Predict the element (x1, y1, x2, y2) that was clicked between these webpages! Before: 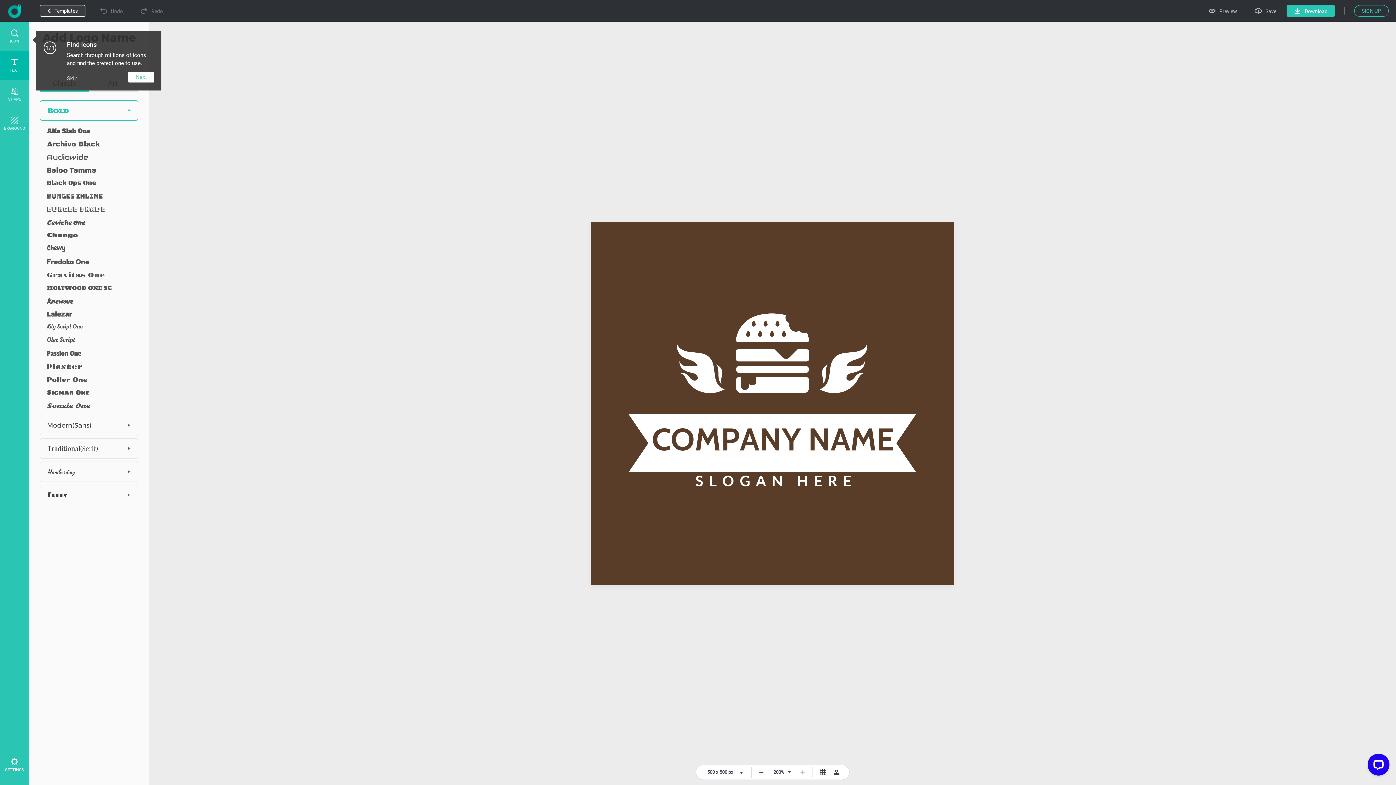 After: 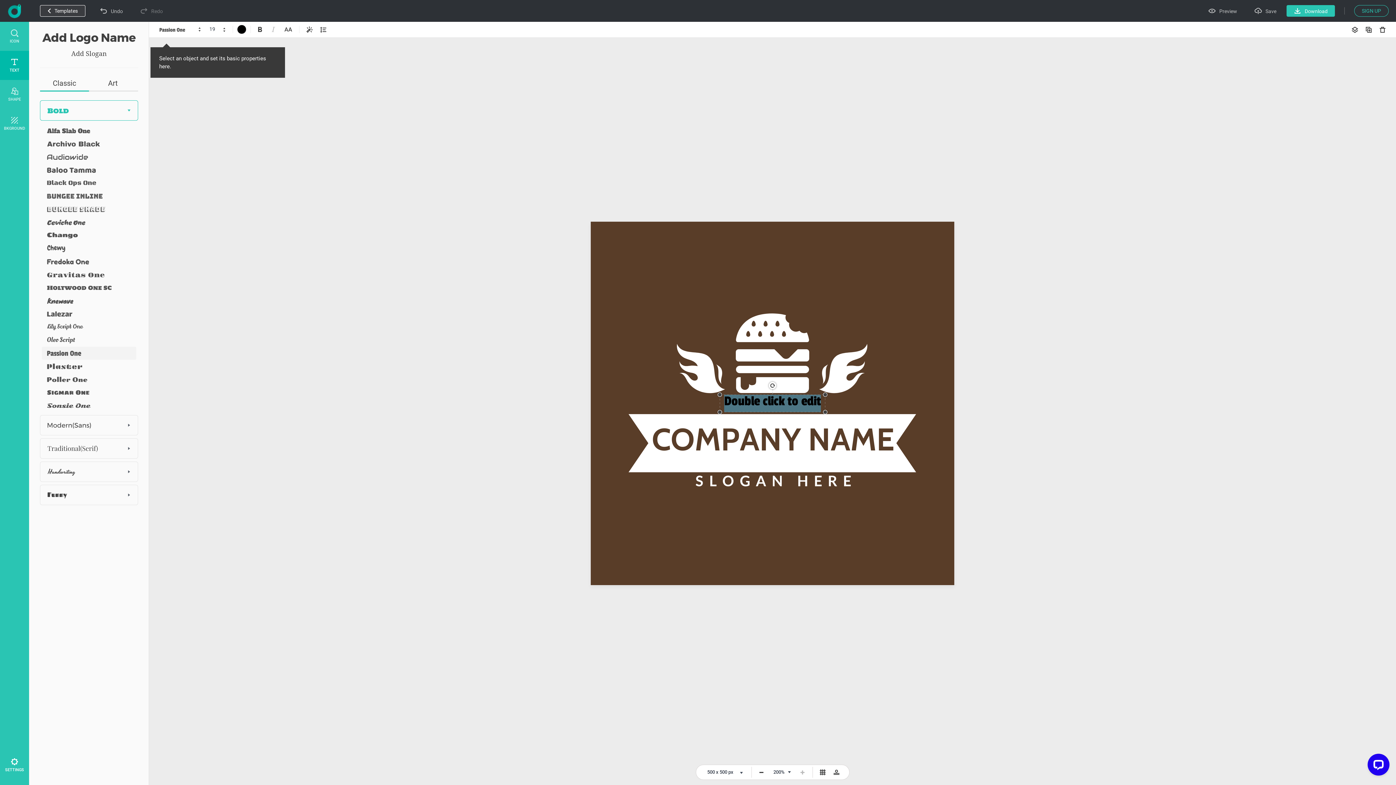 Action: bbox: (41, 346, 135, 360)